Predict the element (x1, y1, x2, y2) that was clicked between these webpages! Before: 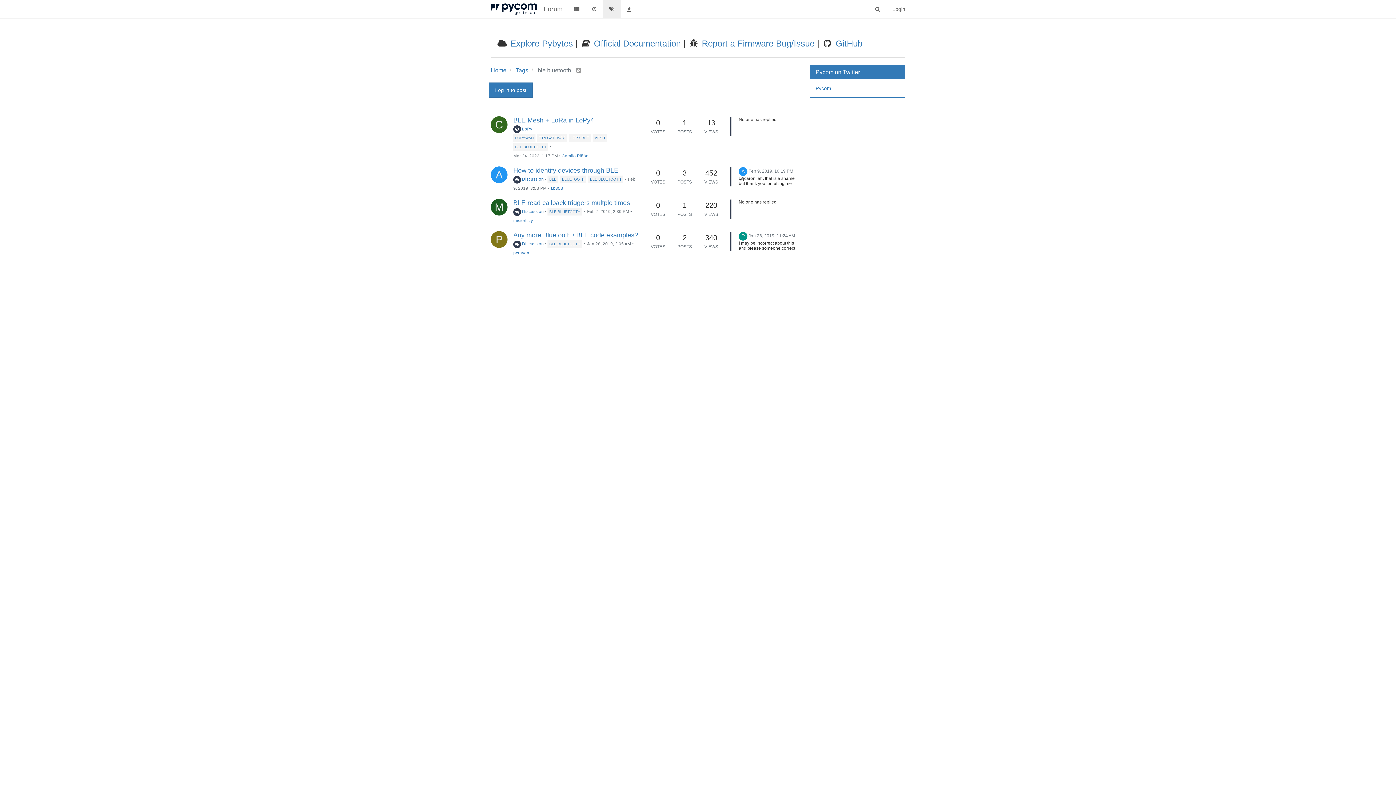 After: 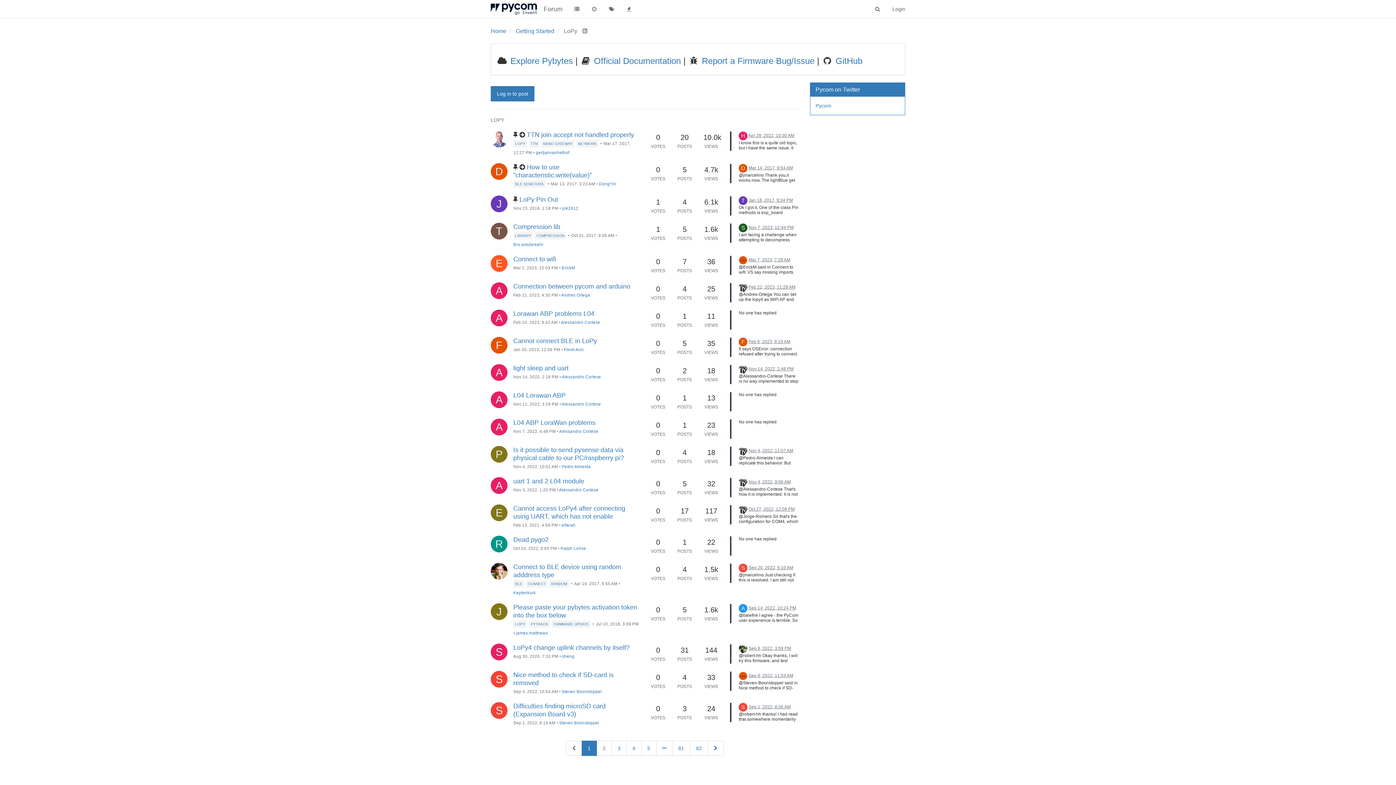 Action: bbox: (513, 126, 532, 131) label:  LoPy